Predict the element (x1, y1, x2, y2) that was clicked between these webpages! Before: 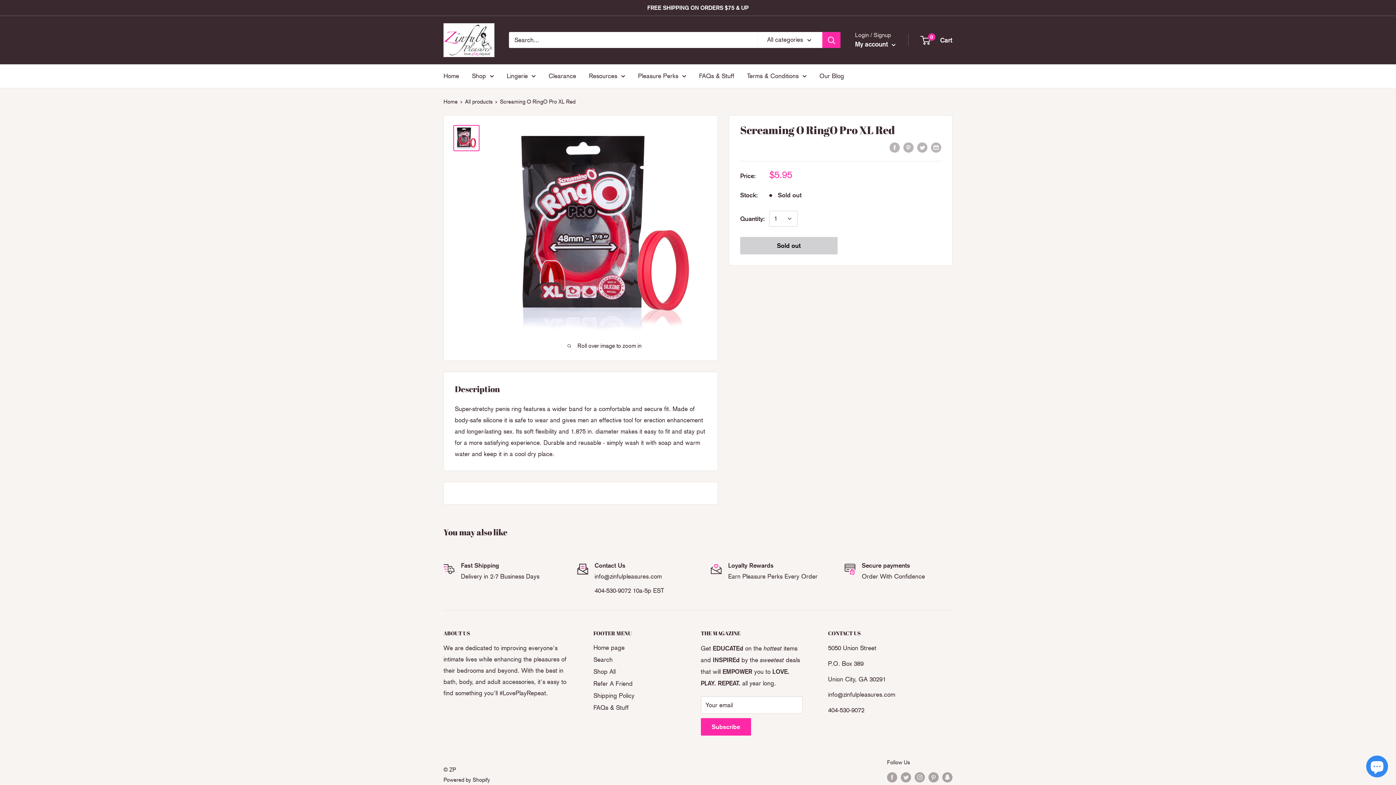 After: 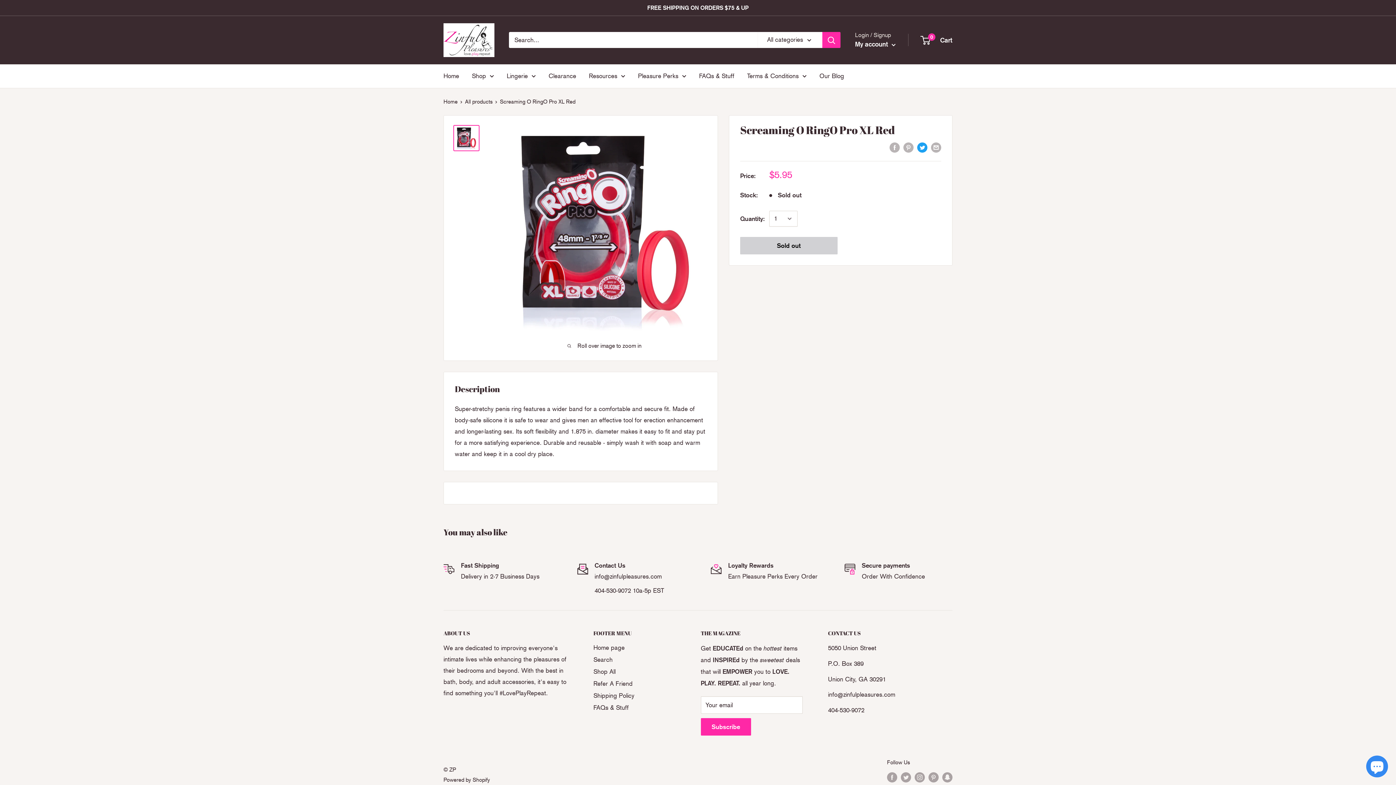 Action: bbox: (917, 141, 927, 152) label: Tweet on Twitter